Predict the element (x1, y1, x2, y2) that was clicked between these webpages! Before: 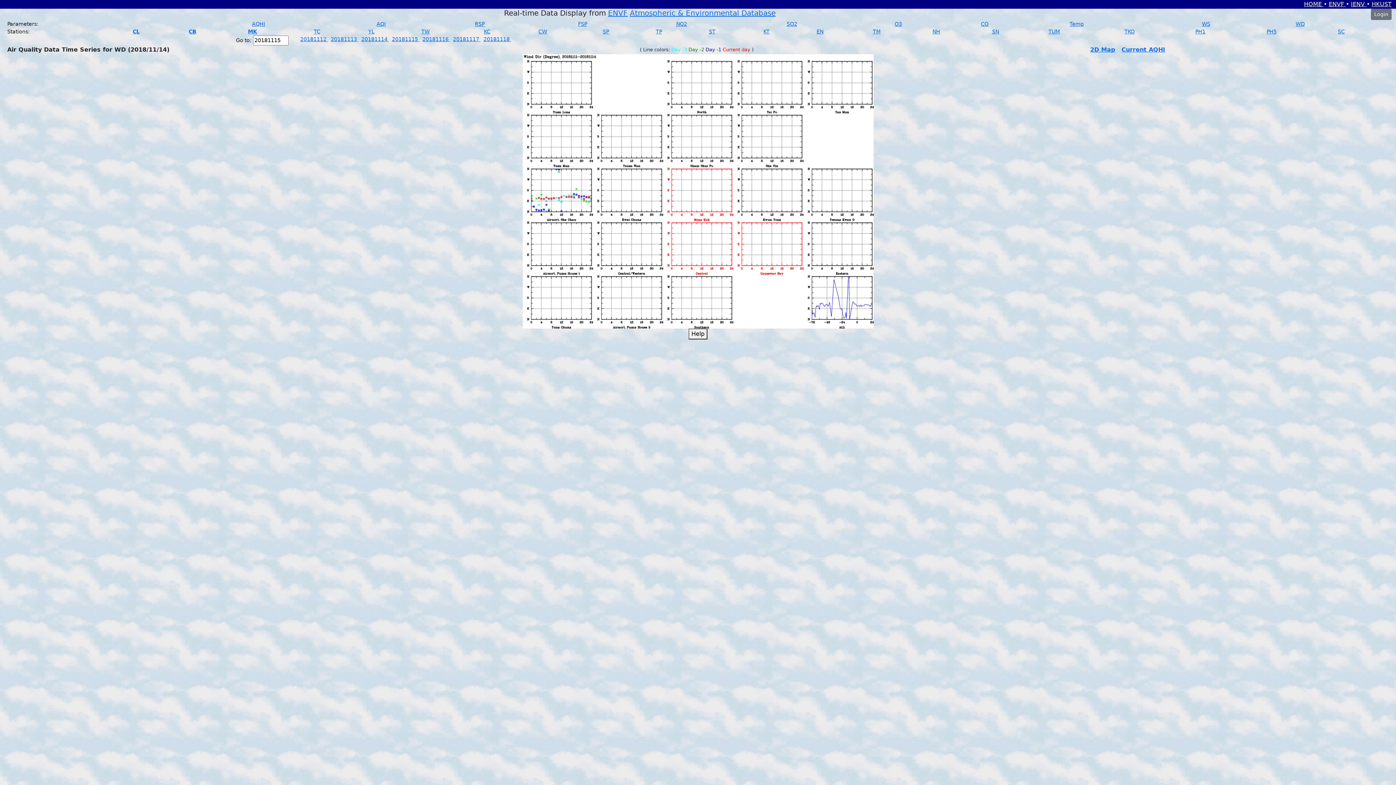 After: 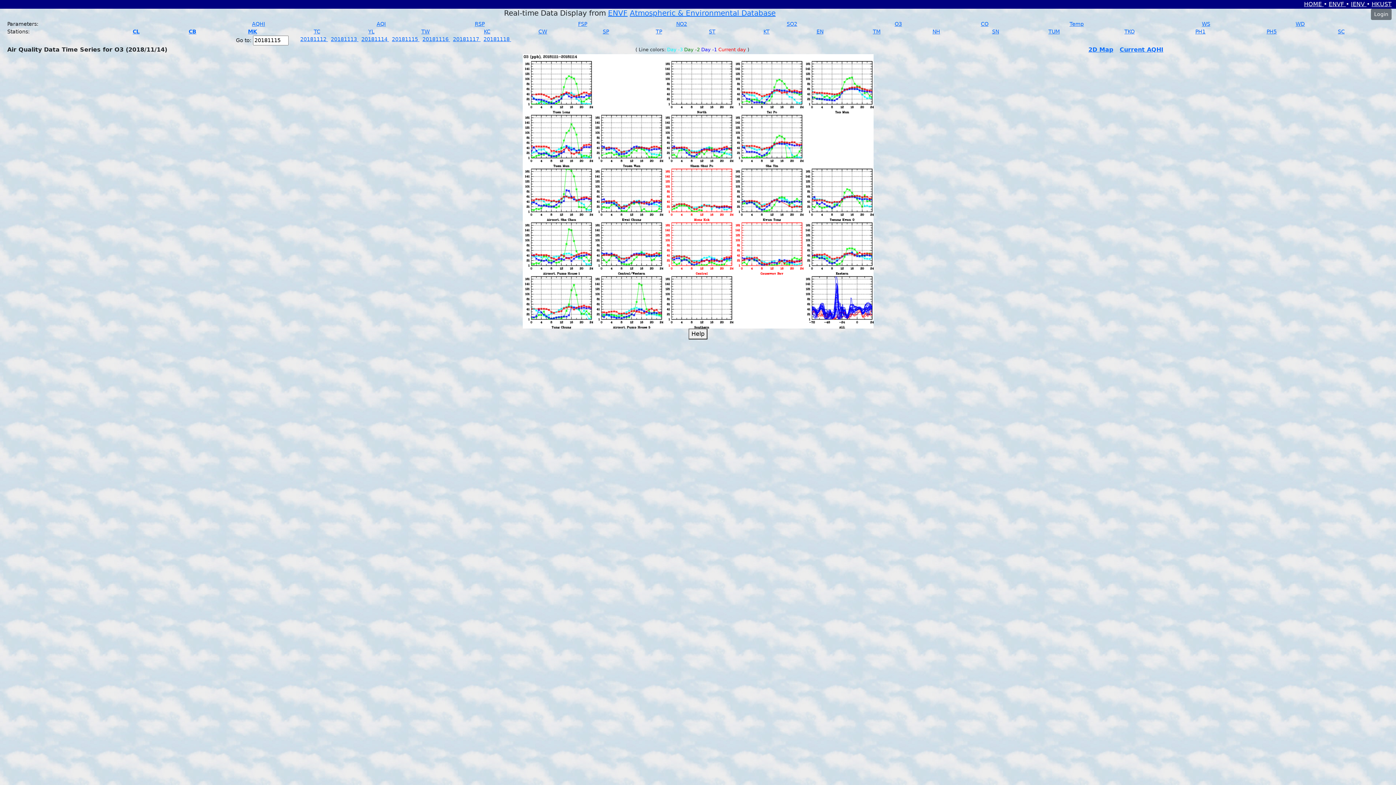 Action: label: O3 bbox: (894, 21, 902, 26)